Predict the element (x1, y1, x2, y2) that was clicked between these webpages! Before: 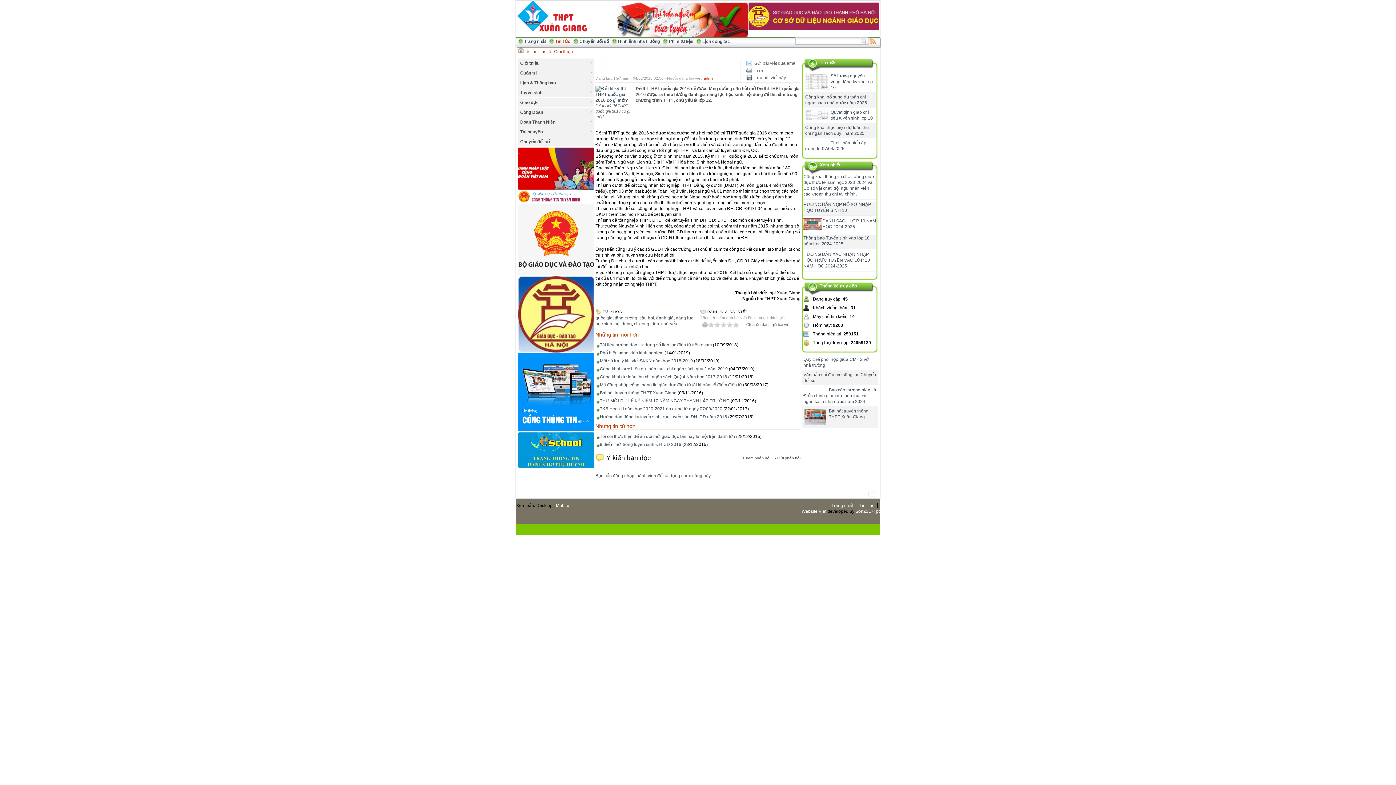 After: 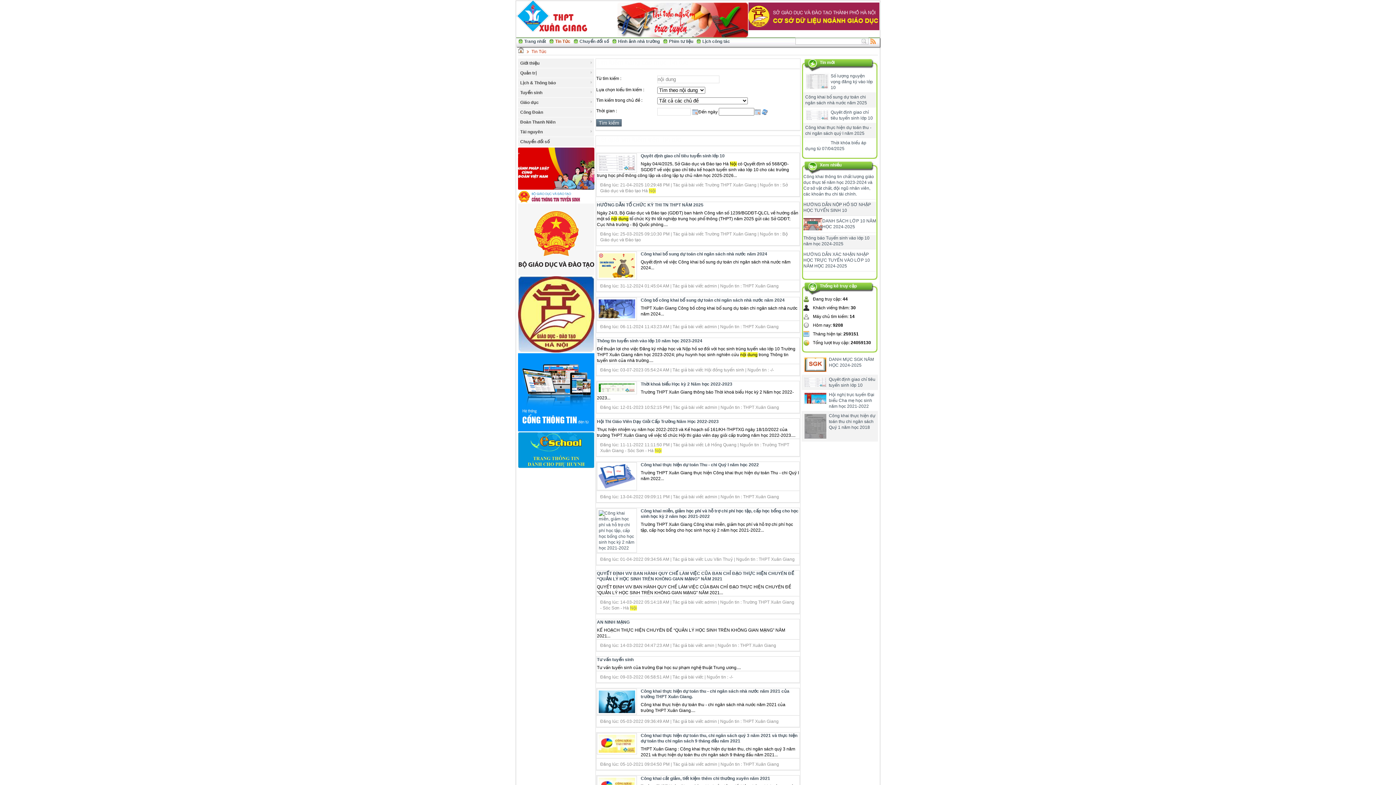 Action: bbox: (614, 321, 632, 326) label: nội dung